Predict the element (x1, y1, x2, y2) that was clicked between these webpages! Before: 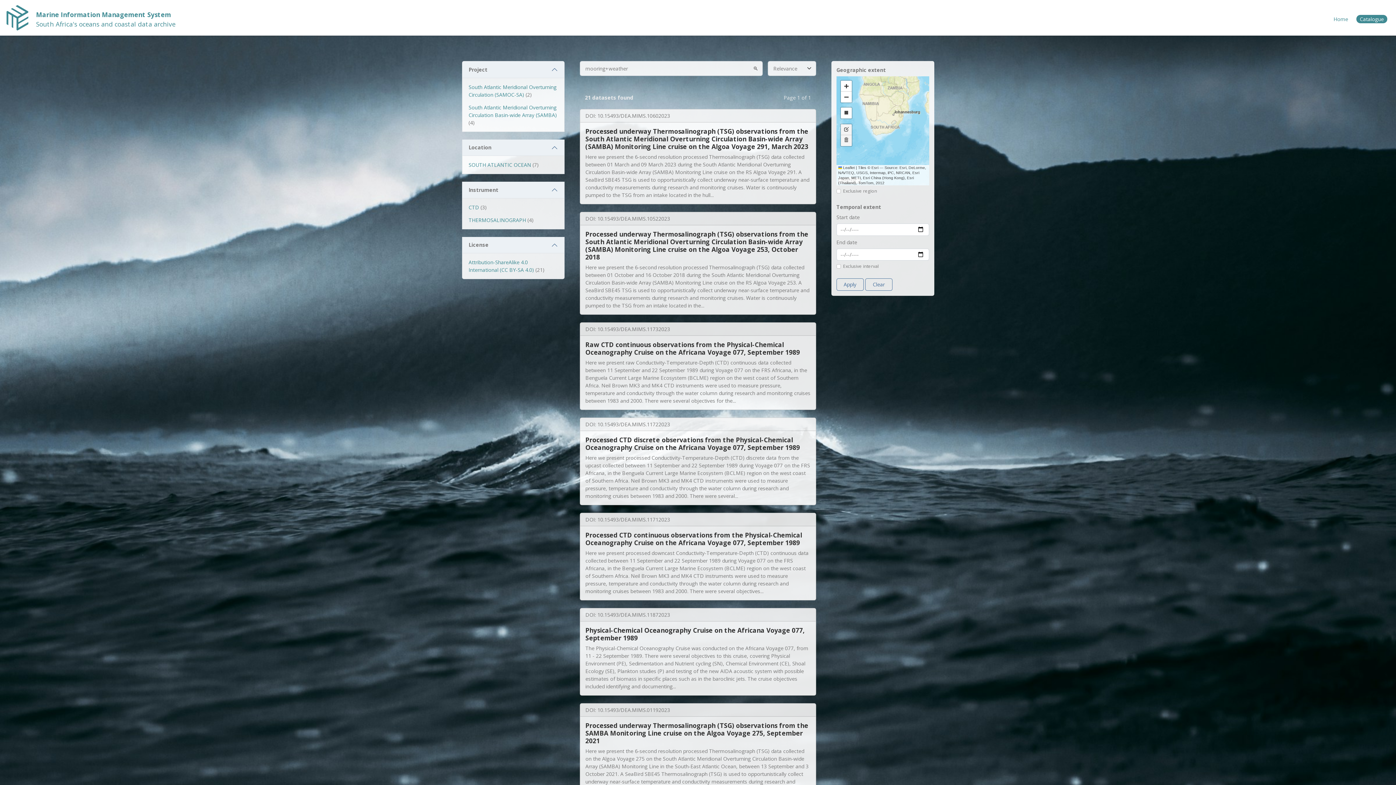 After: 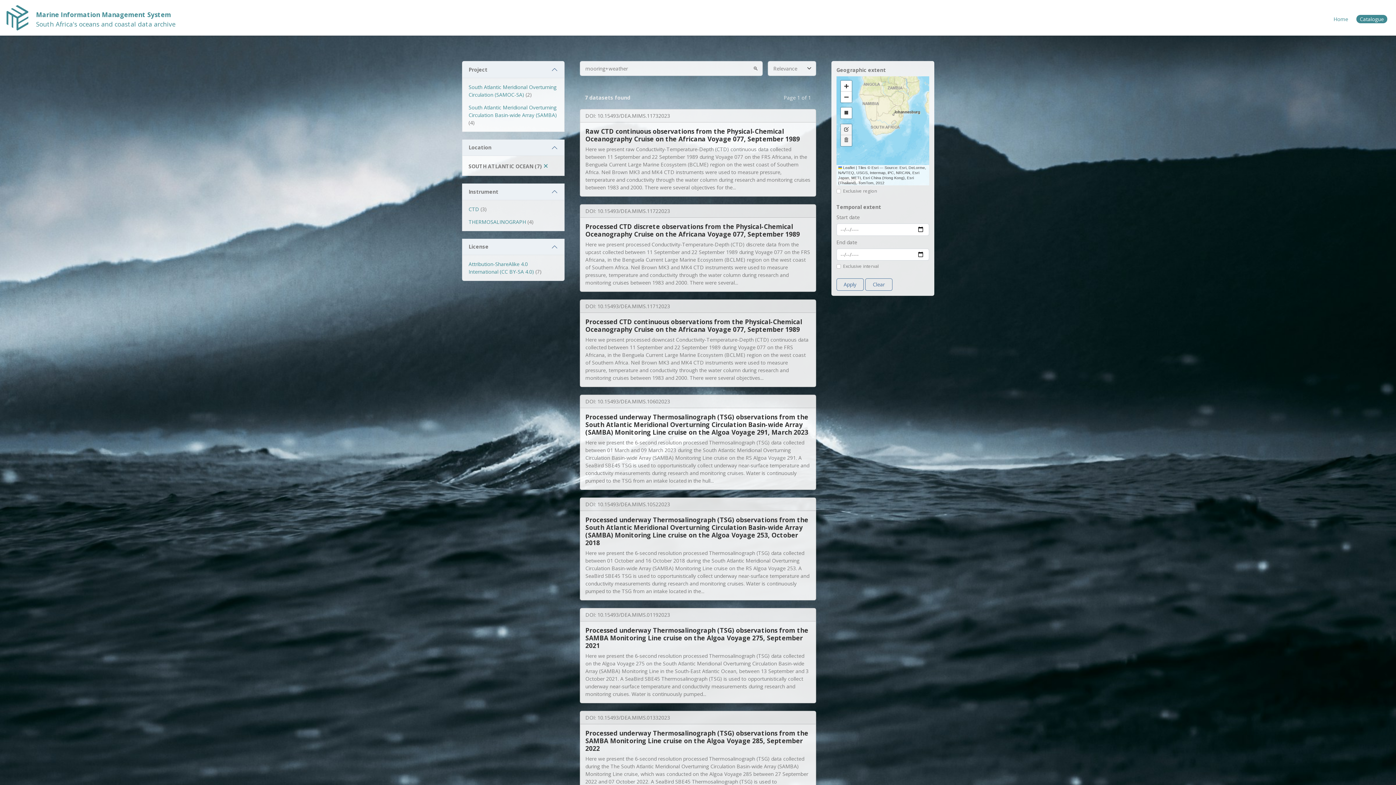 Action: bbox: (468, 161, 532, 168) label: SOUTH ATLANTIC OCEAN 